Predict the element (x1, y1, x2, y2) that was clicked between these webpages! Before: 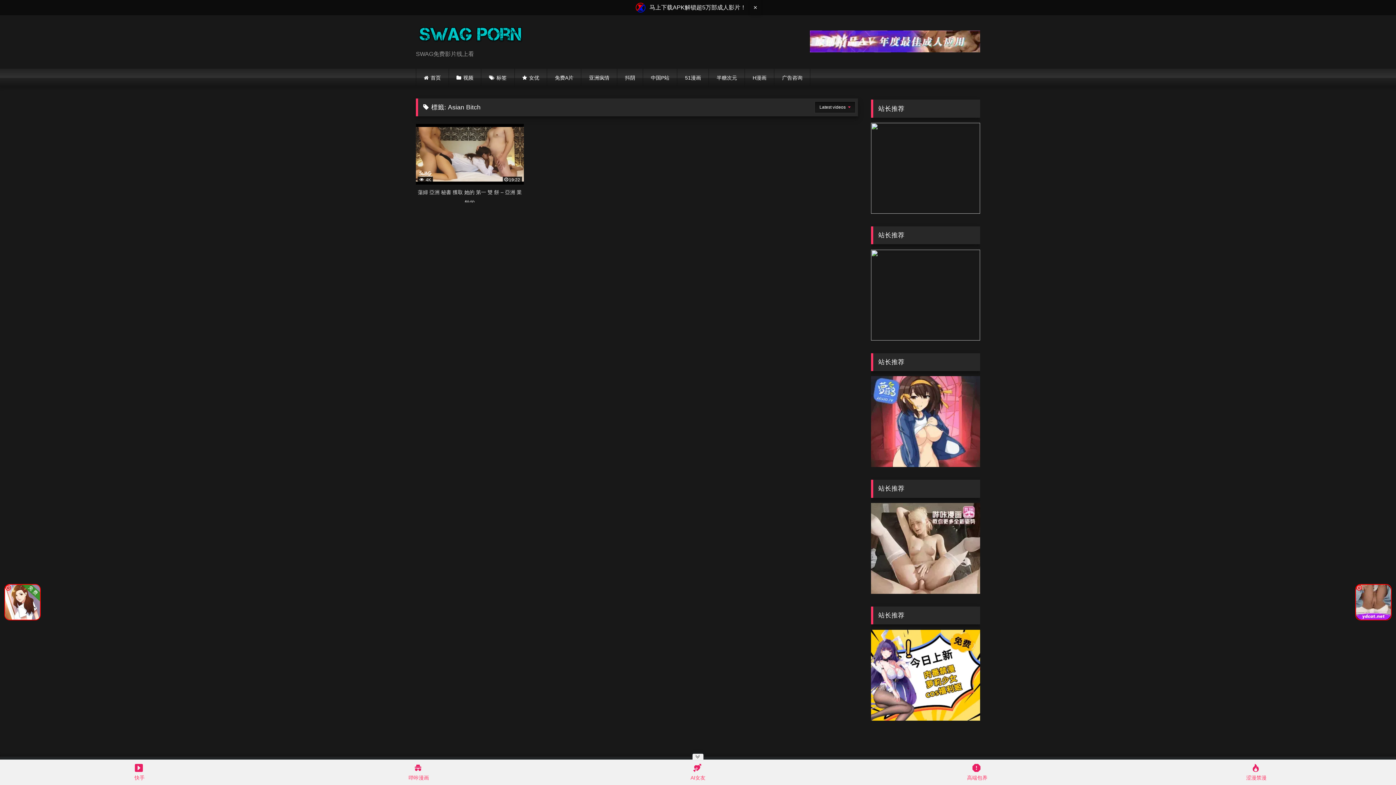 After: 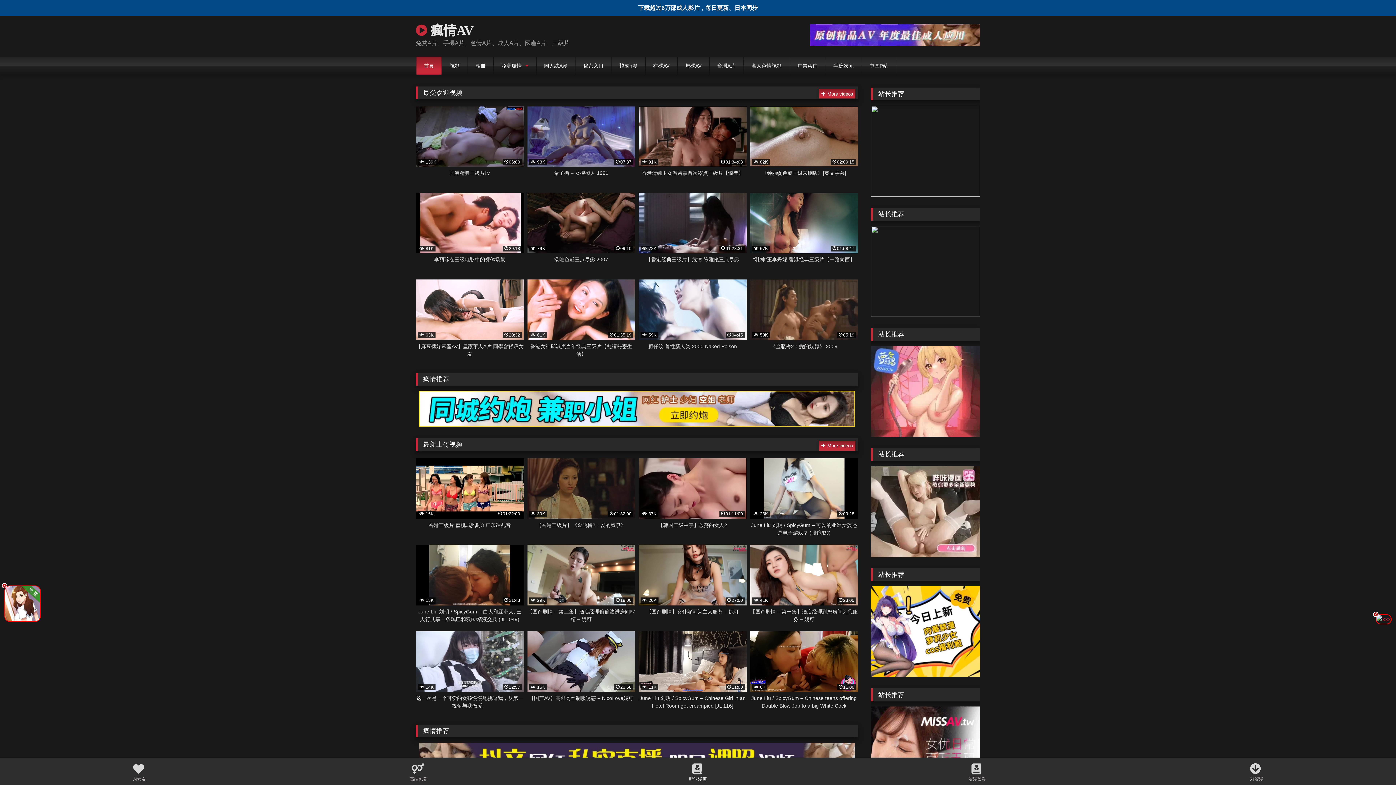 Action: label: 免费A片 bbox: (547, 68, 581, 87)